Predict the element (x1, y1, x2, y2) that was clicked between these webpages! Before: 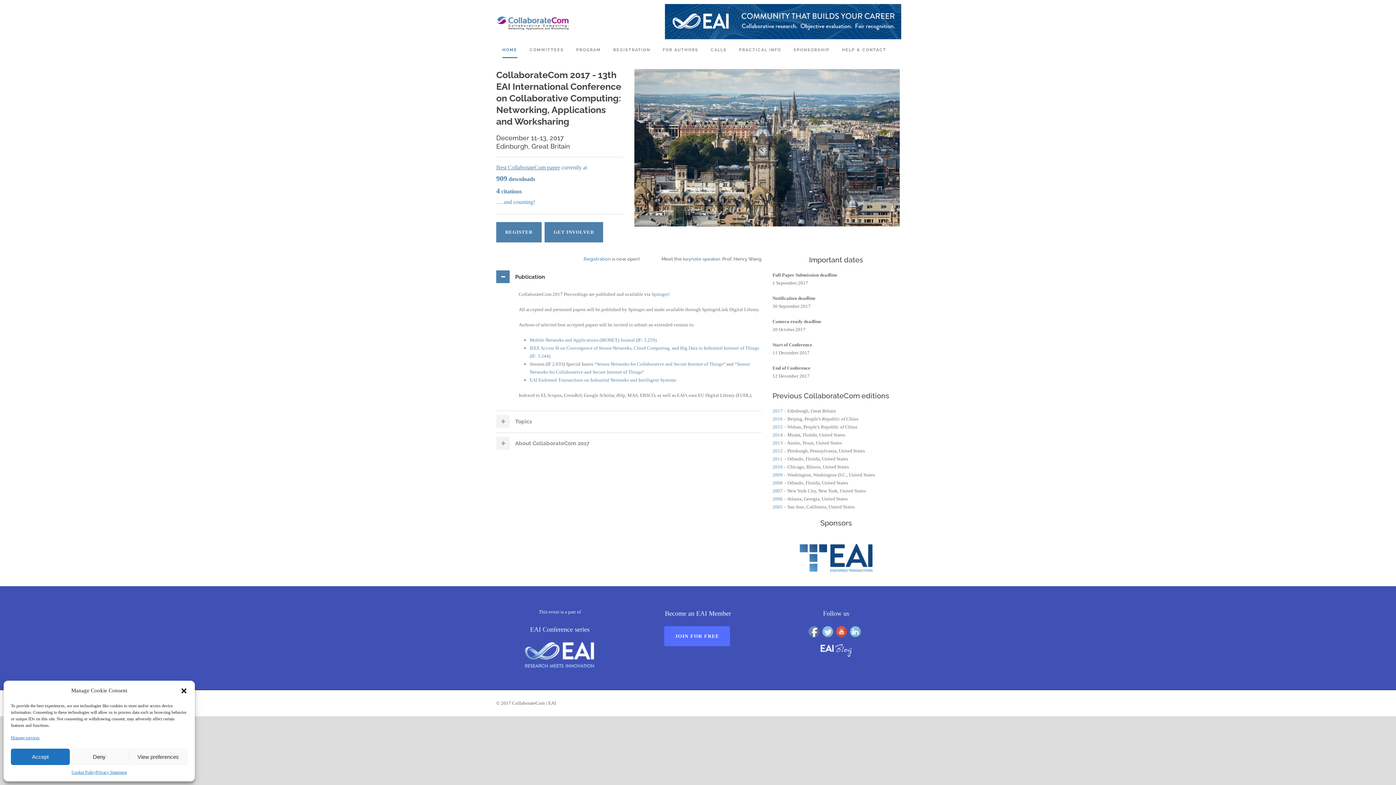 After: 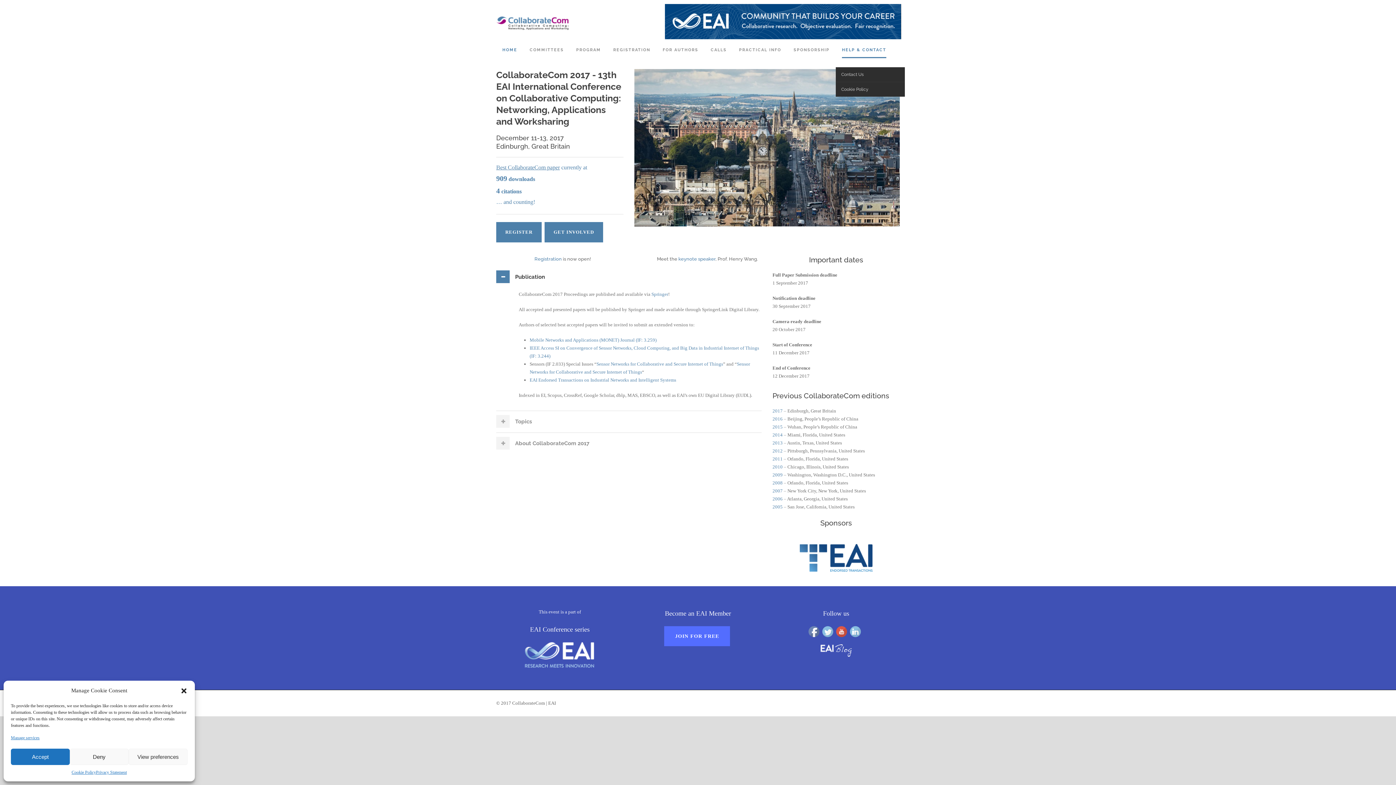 Action: label: HELP & CONTACT bbox: (842, 46, 886, 67)